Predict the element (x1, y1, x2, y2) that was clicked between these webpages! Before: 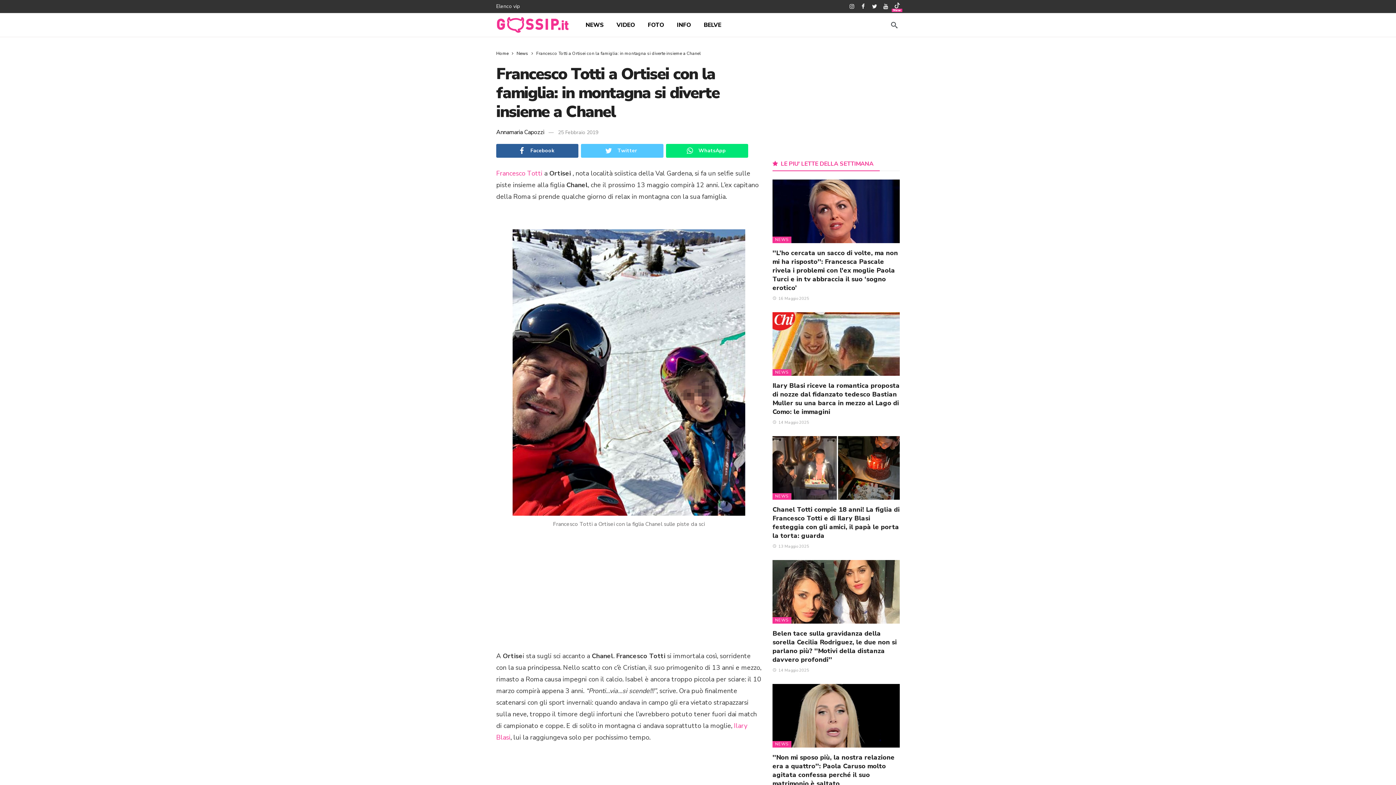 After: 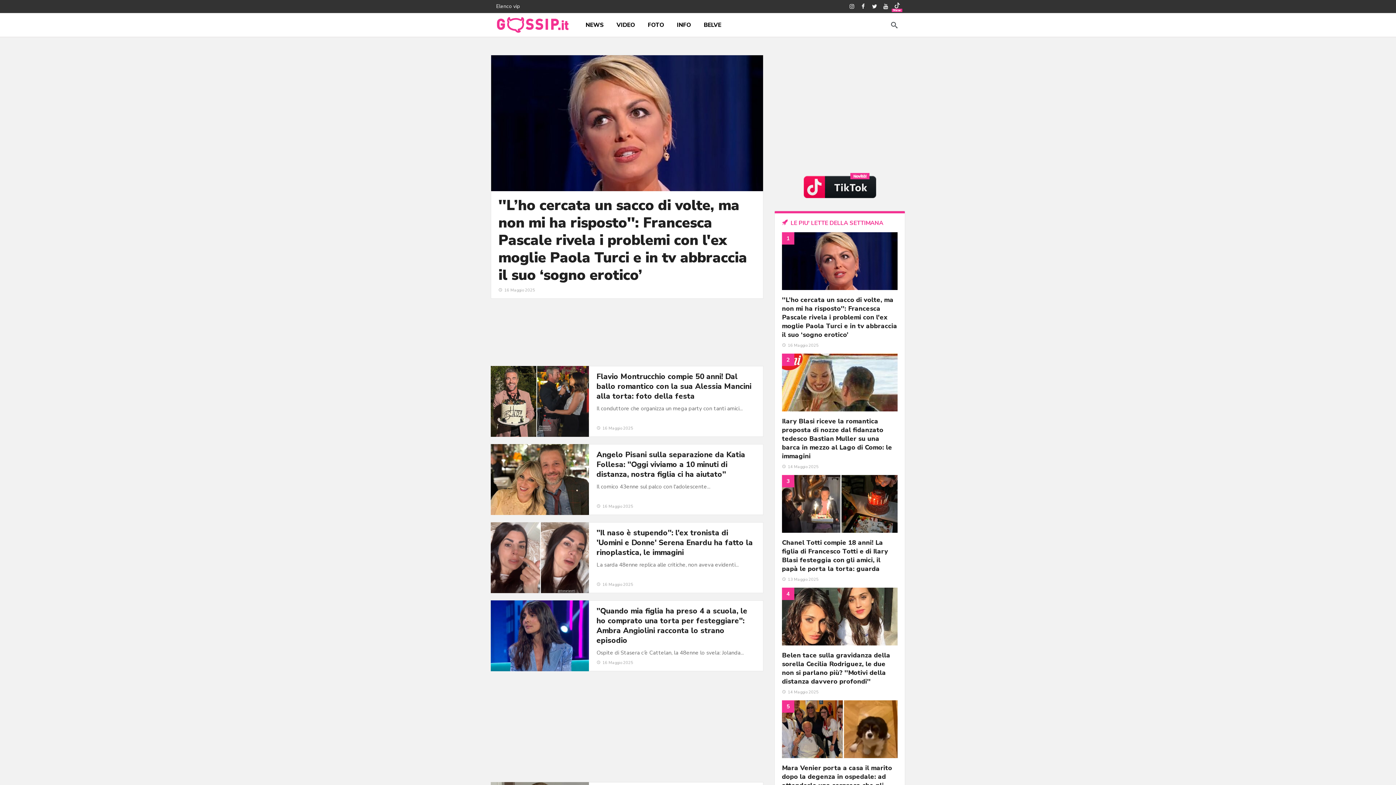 Action: label: Home bbox: (496, 51, 508, 55)